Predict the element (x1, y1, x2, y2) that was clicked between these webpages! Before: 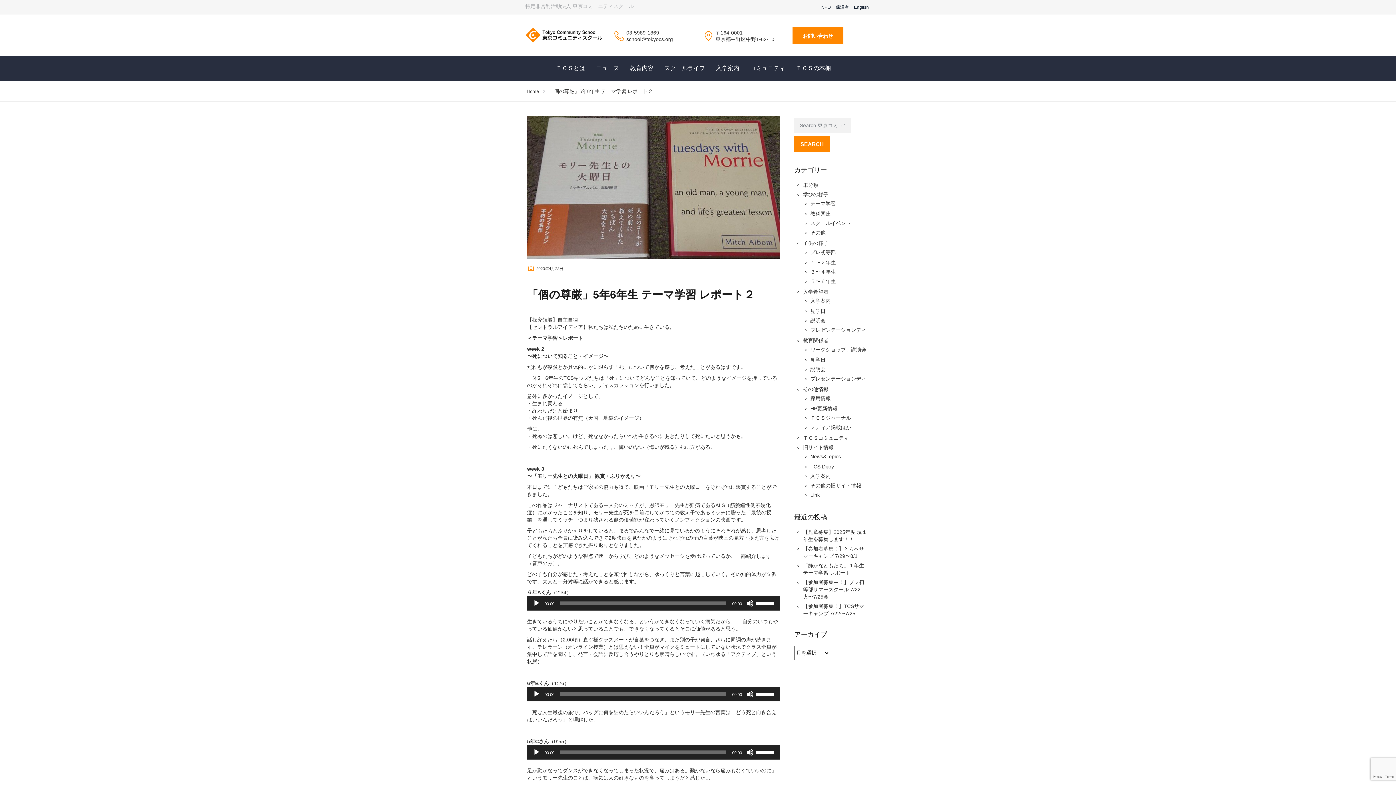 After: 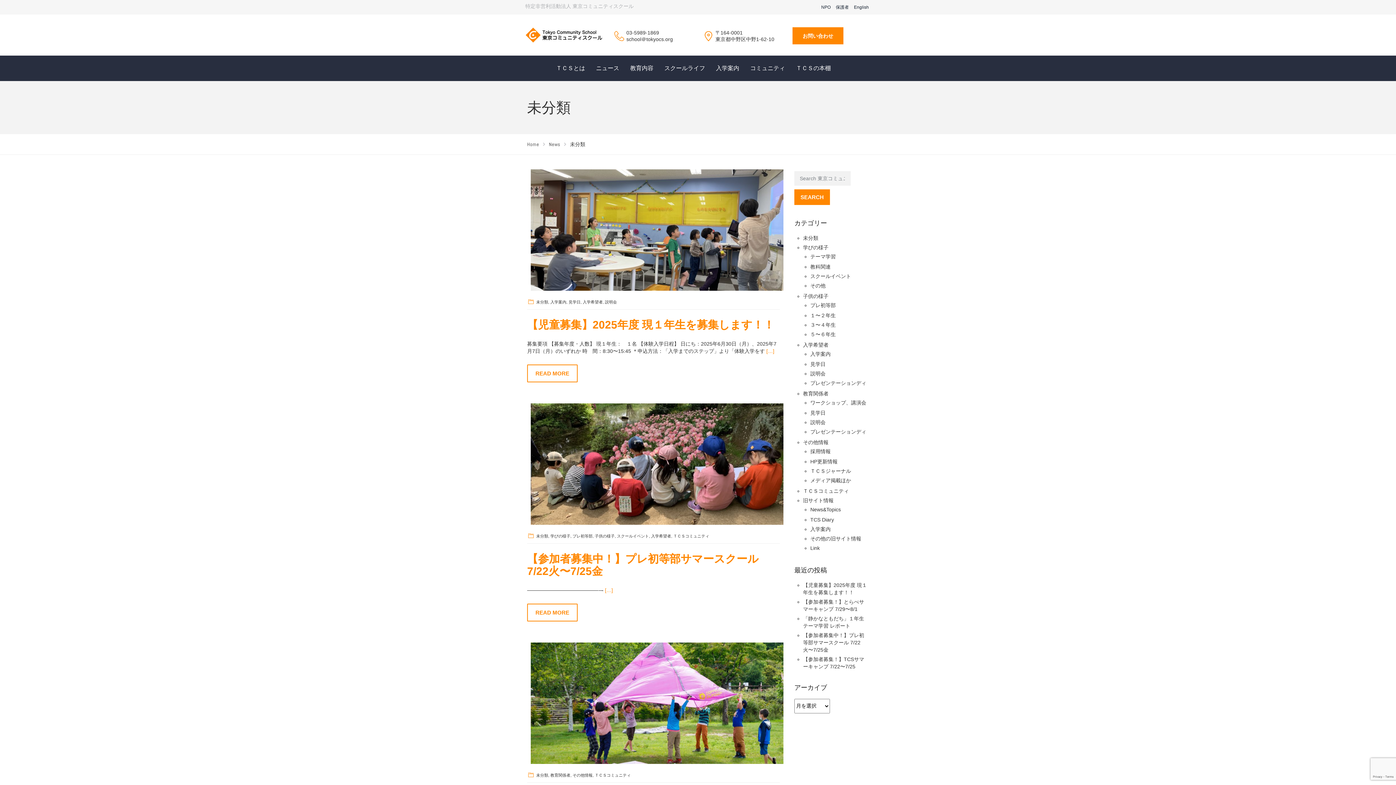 Action: label: 未分類 bbox: (803, 182, 818, 188)